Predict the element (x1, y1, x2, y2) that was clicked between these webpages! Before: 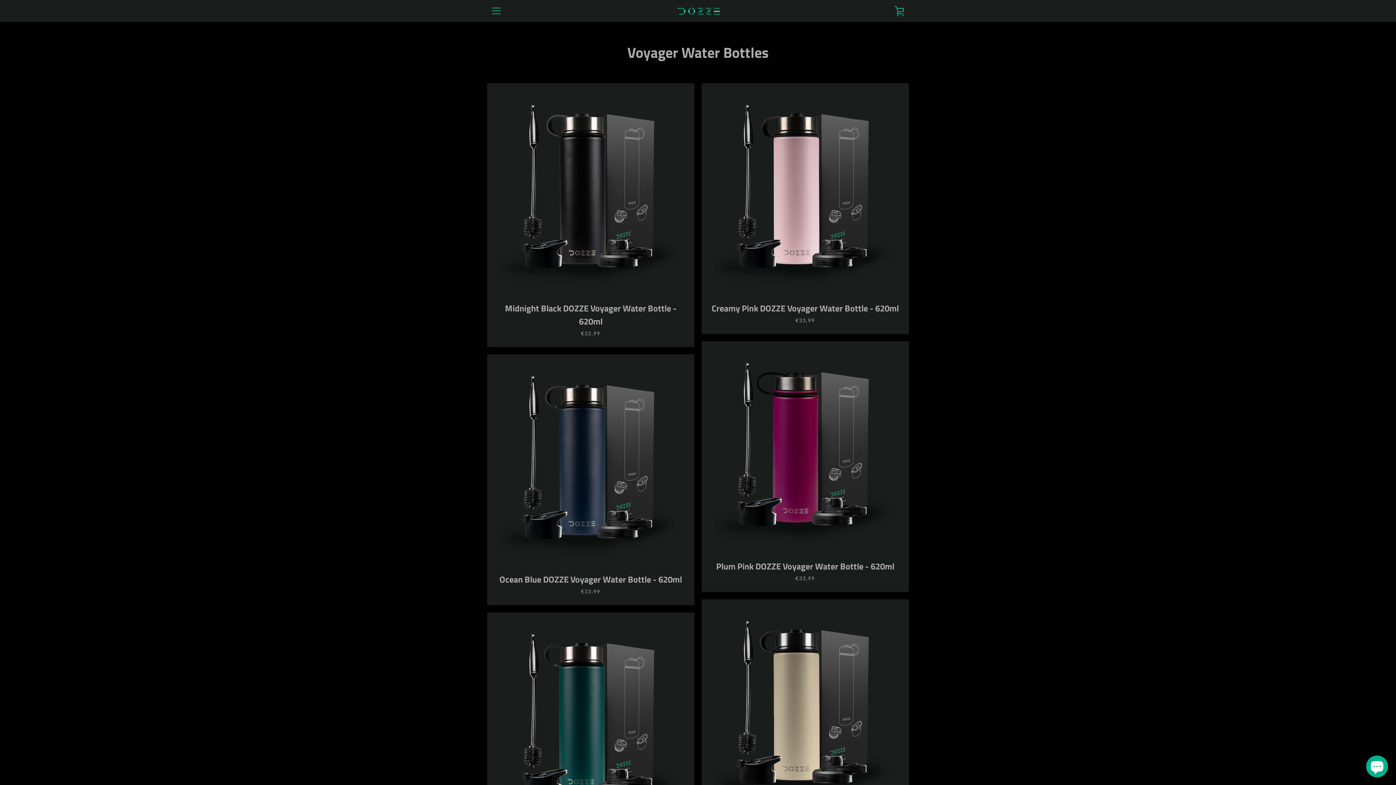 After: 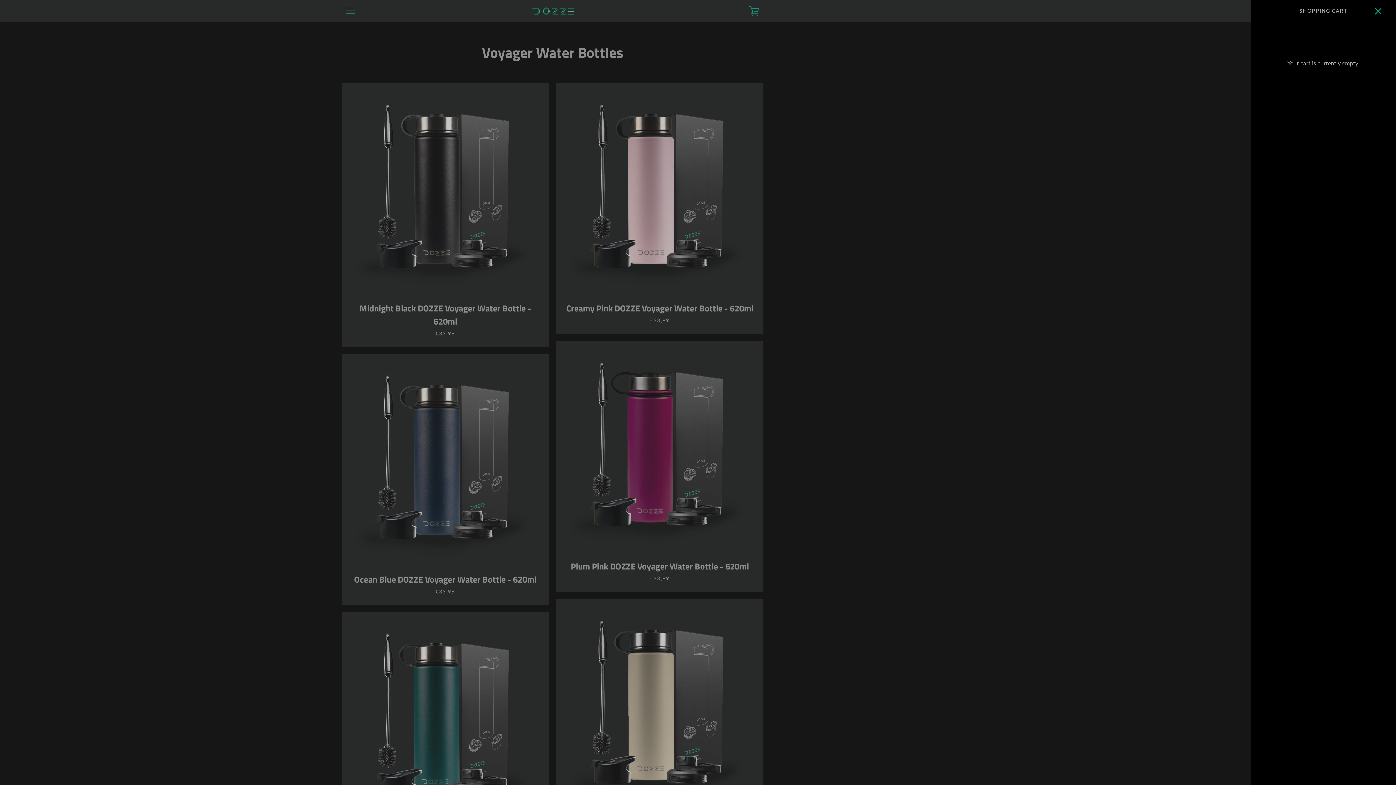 Action: bbox: (890, 1, 909, 20) label: VIEW CART